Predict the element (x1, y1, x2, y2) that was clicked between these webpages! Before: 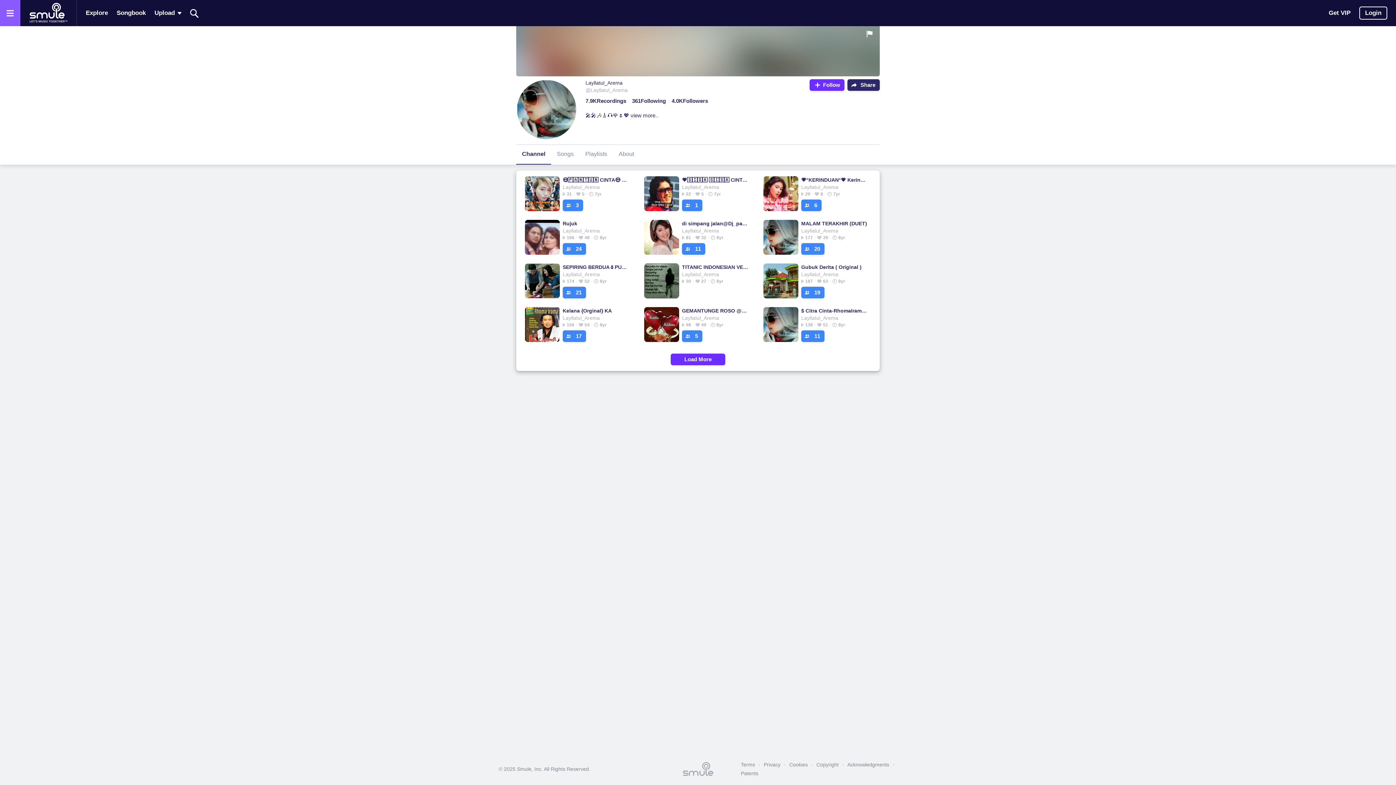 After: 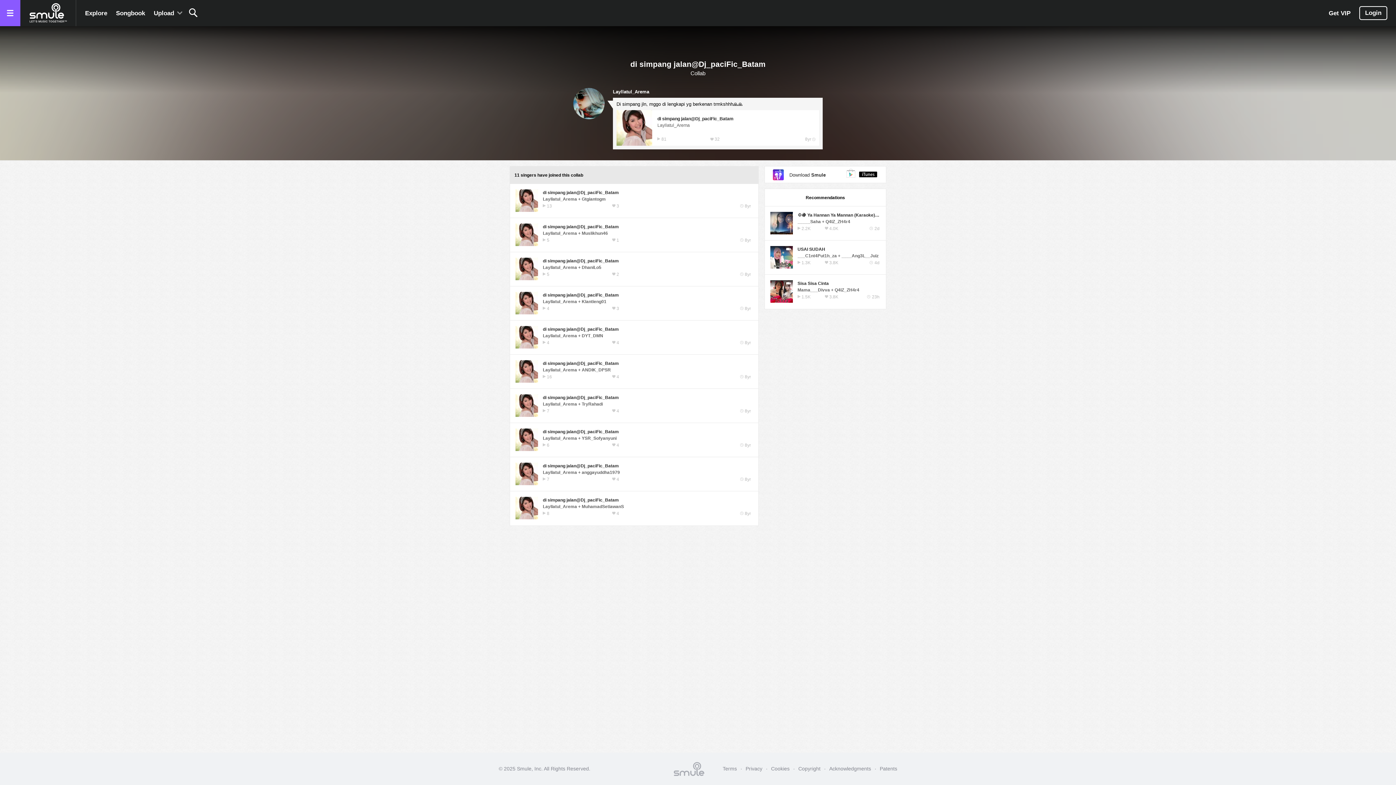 Action: label: 11 bbox: (682, 243, 705, 254)